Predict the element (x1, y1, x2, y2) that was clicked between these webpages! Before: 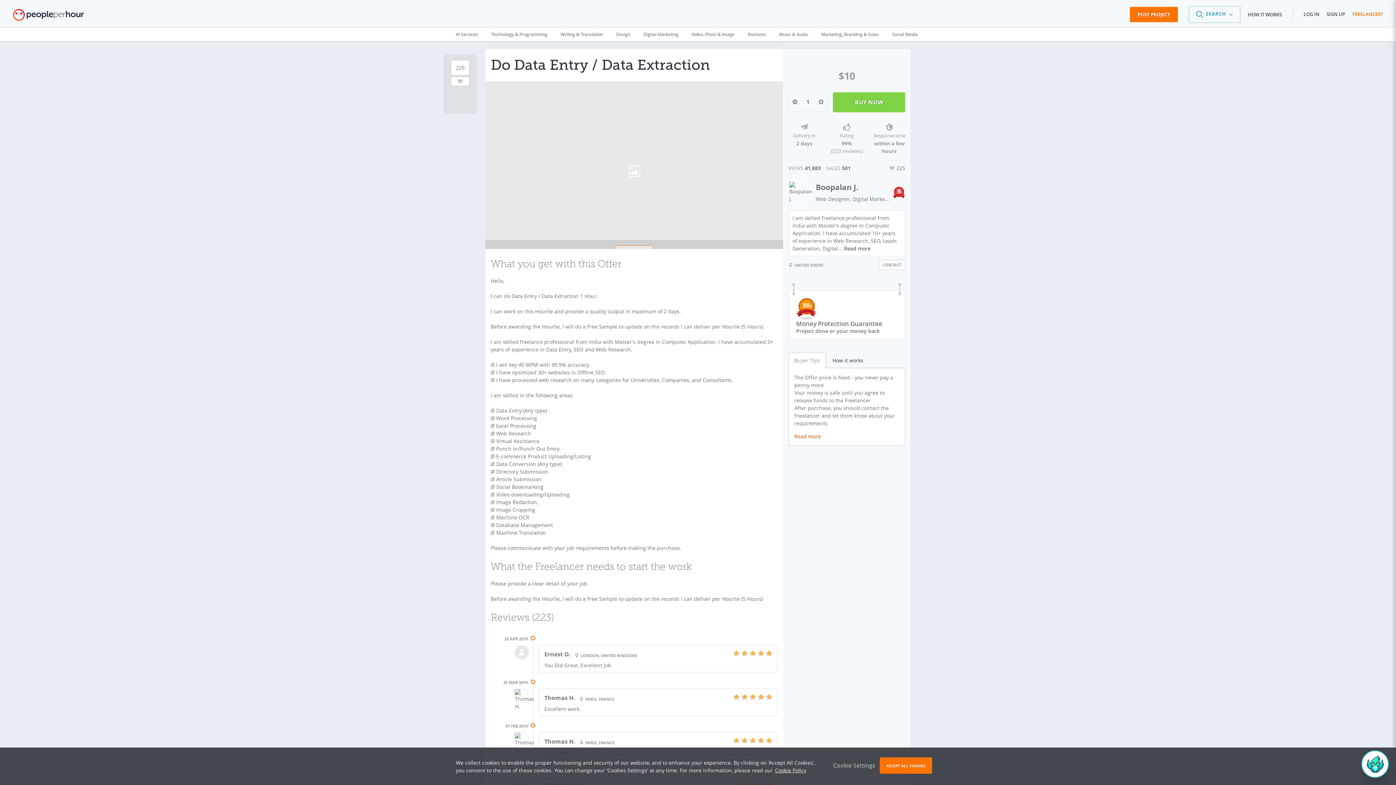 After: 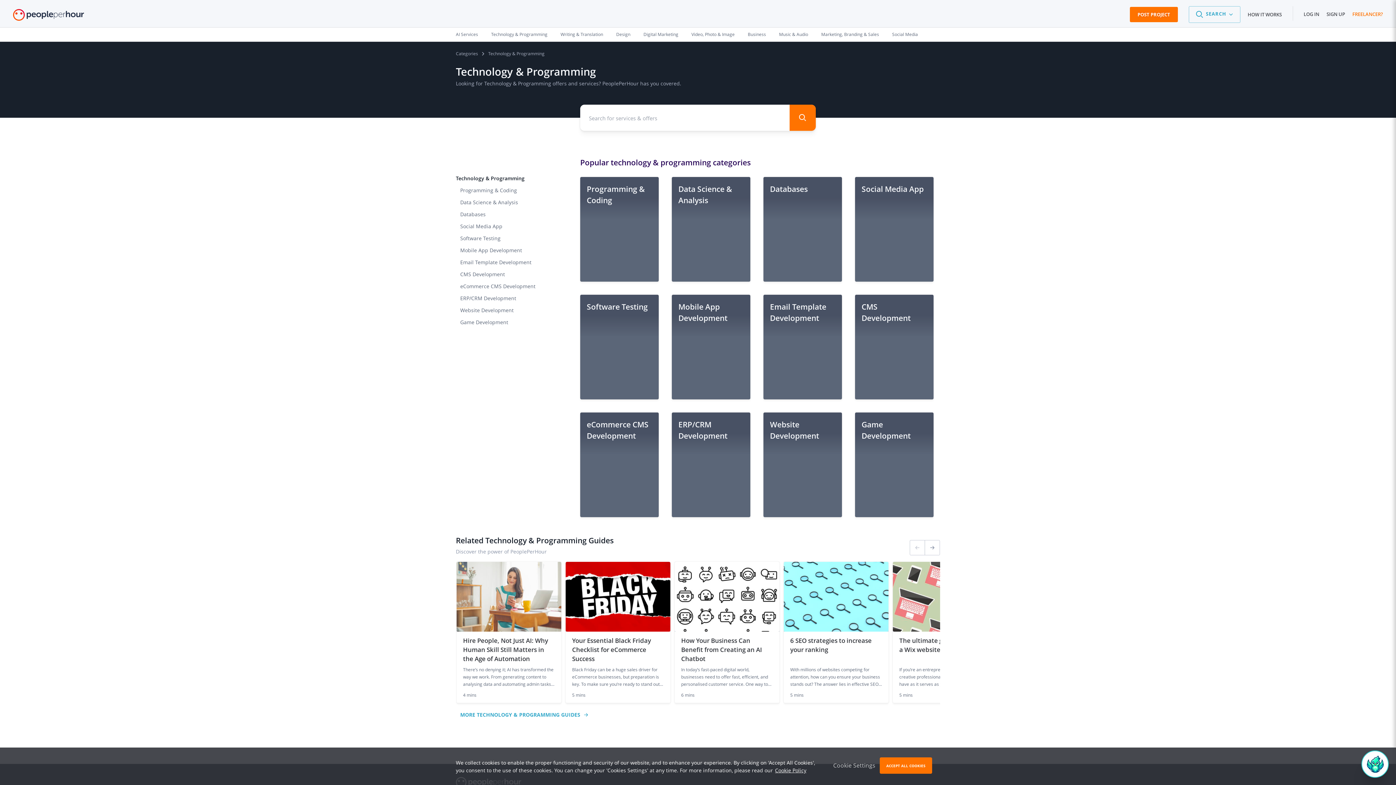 Action: bbox: (484, 27, 554, 41) label: Technology & Programming